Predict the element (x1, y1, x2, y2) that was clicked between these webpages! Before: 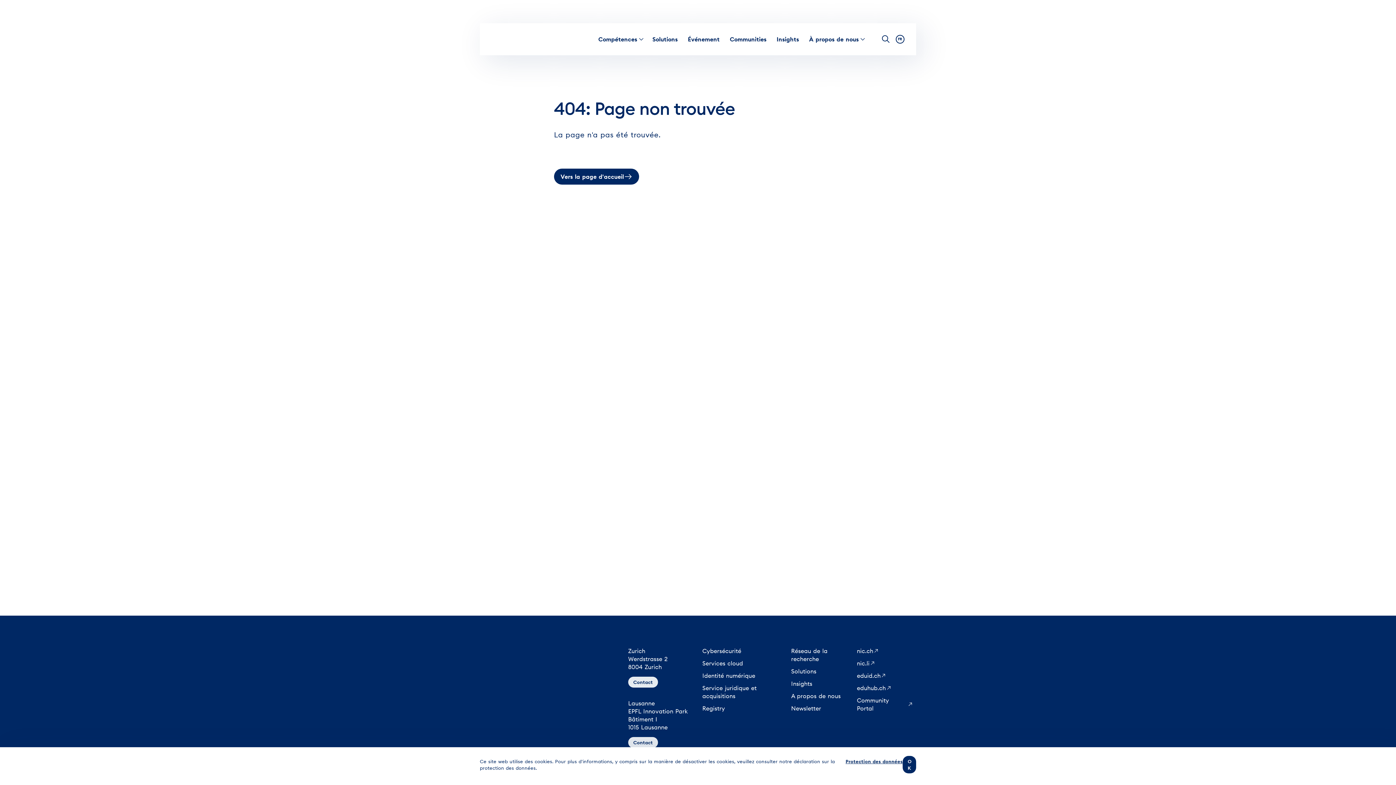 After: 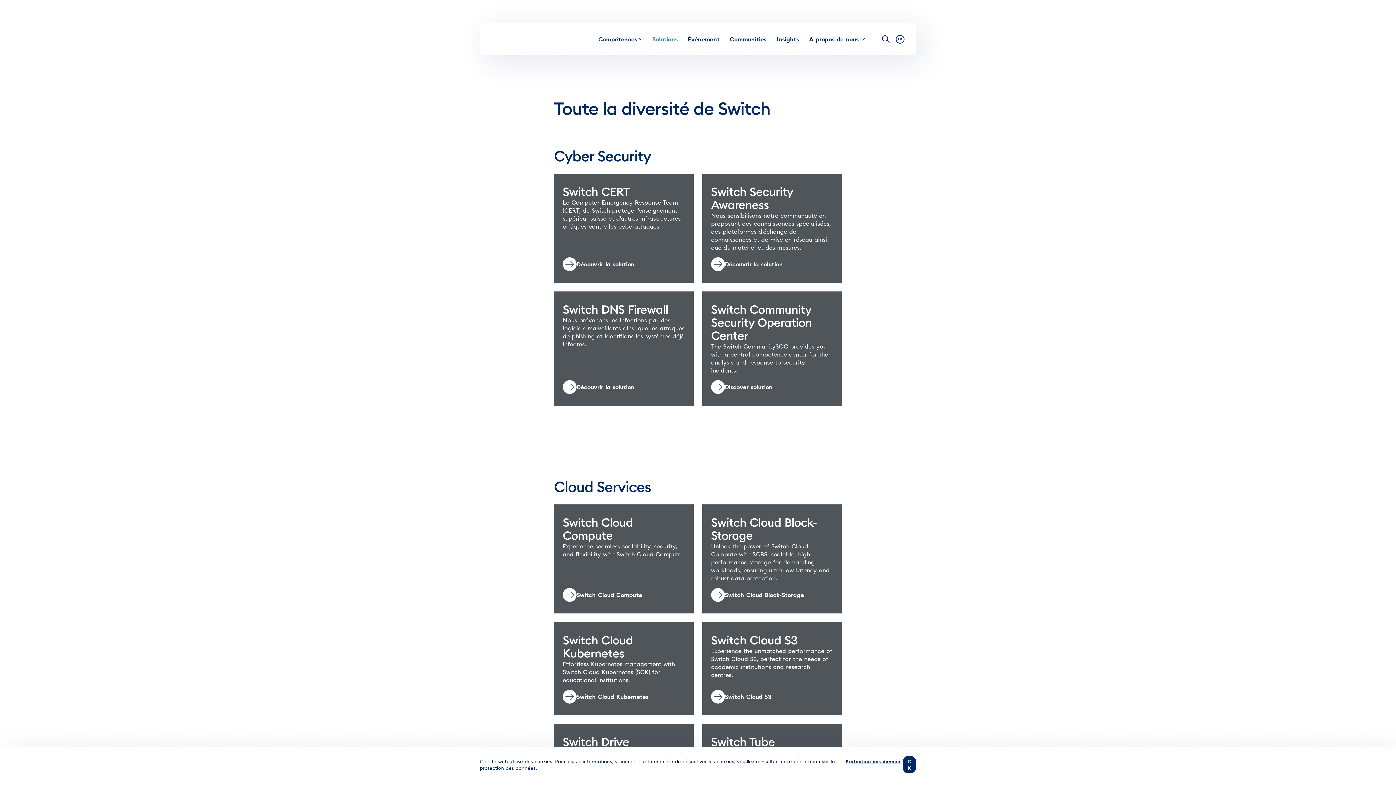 Action: bbox: (651, 34, 679, 44) label: Solutions